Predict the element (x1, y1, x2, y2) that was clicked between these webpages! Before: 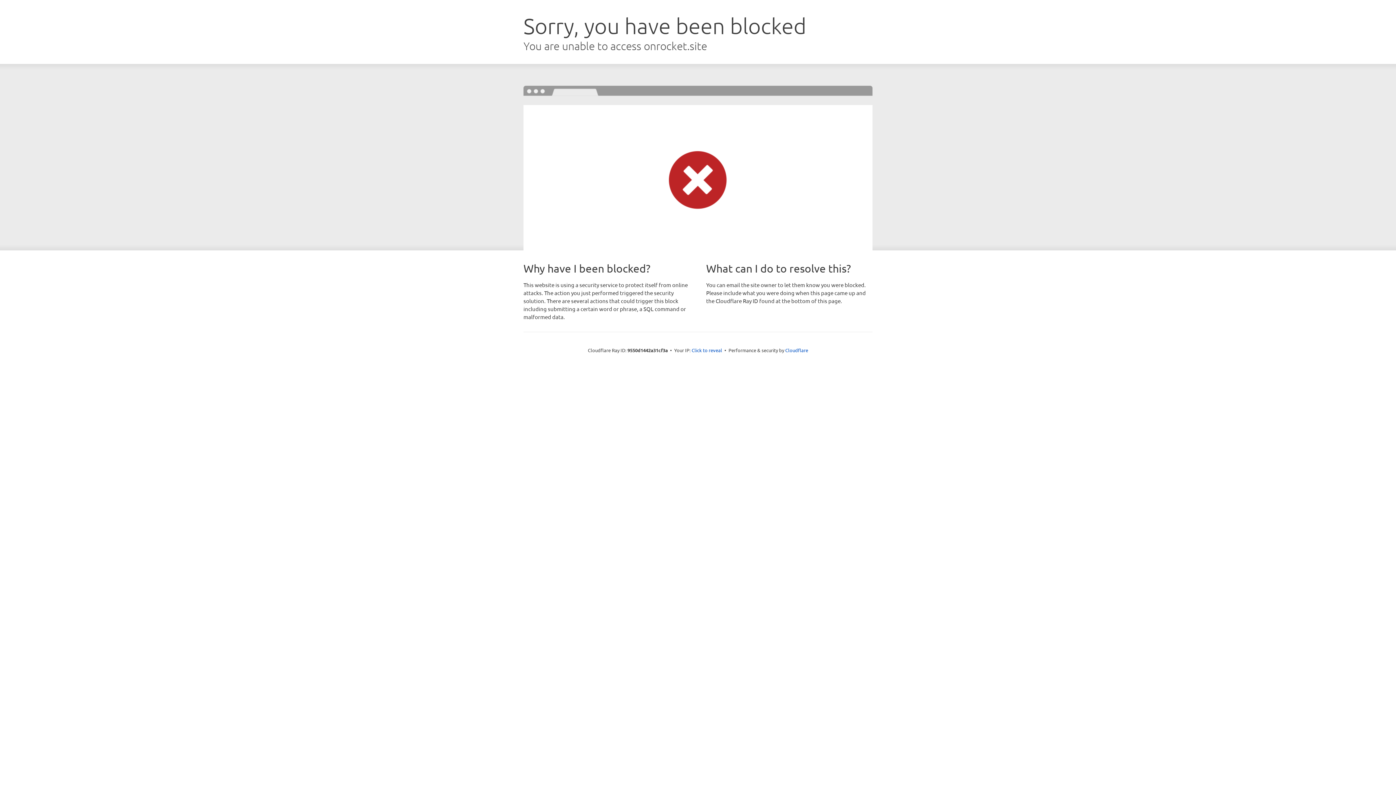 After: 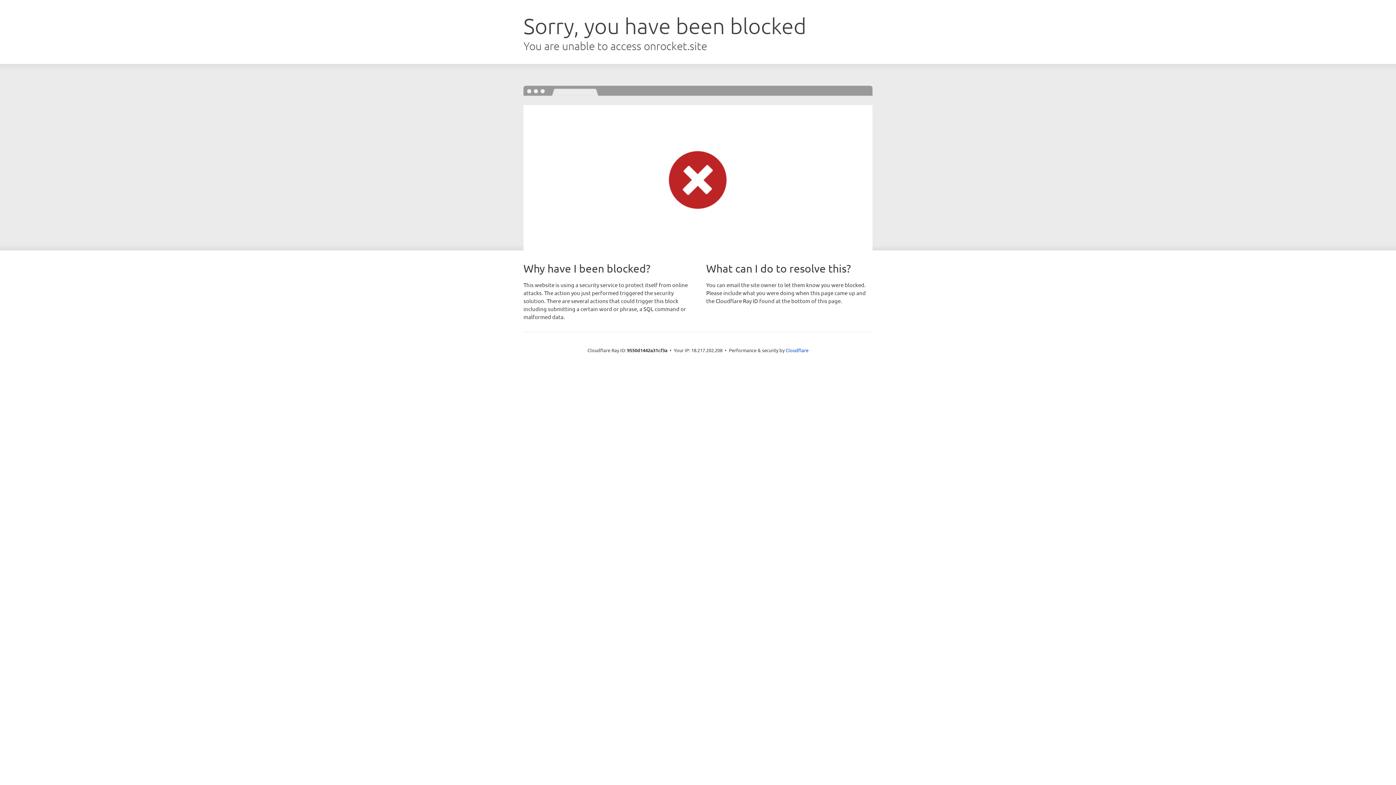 Action: bbox: (691, 346, 722, 353) label: Click to reveal